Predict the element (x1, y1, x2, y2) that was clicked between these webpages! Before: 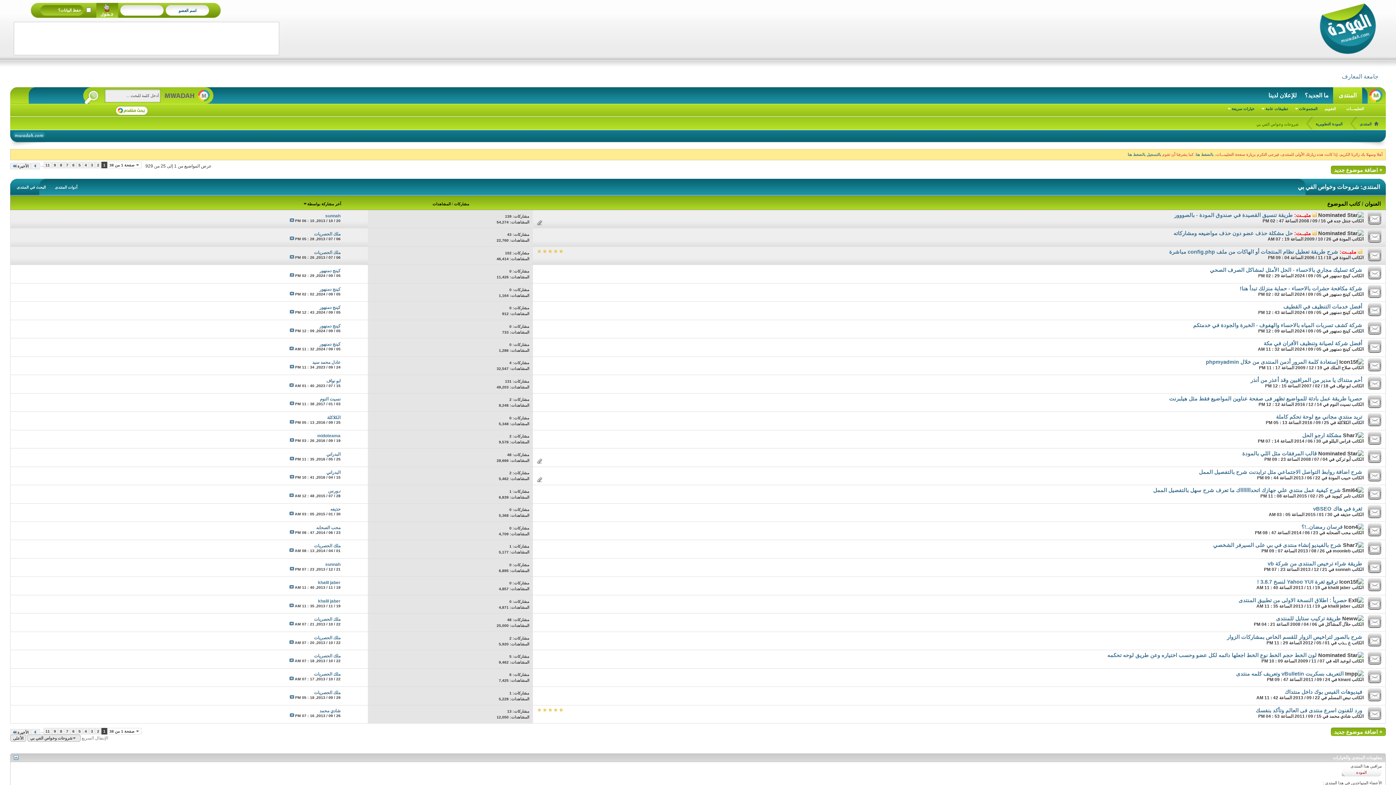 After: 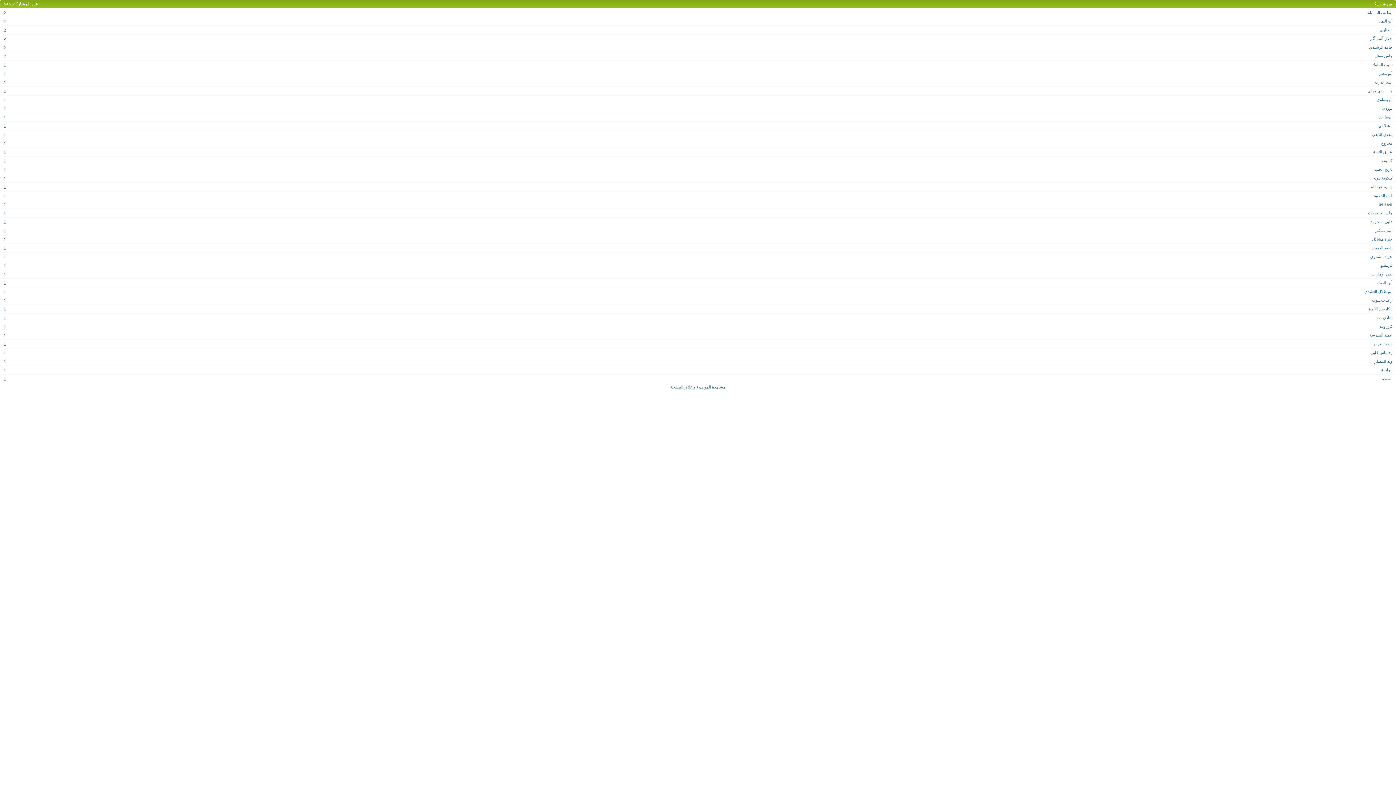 Action: bbox: (507, 617, 511, 622) label: 48